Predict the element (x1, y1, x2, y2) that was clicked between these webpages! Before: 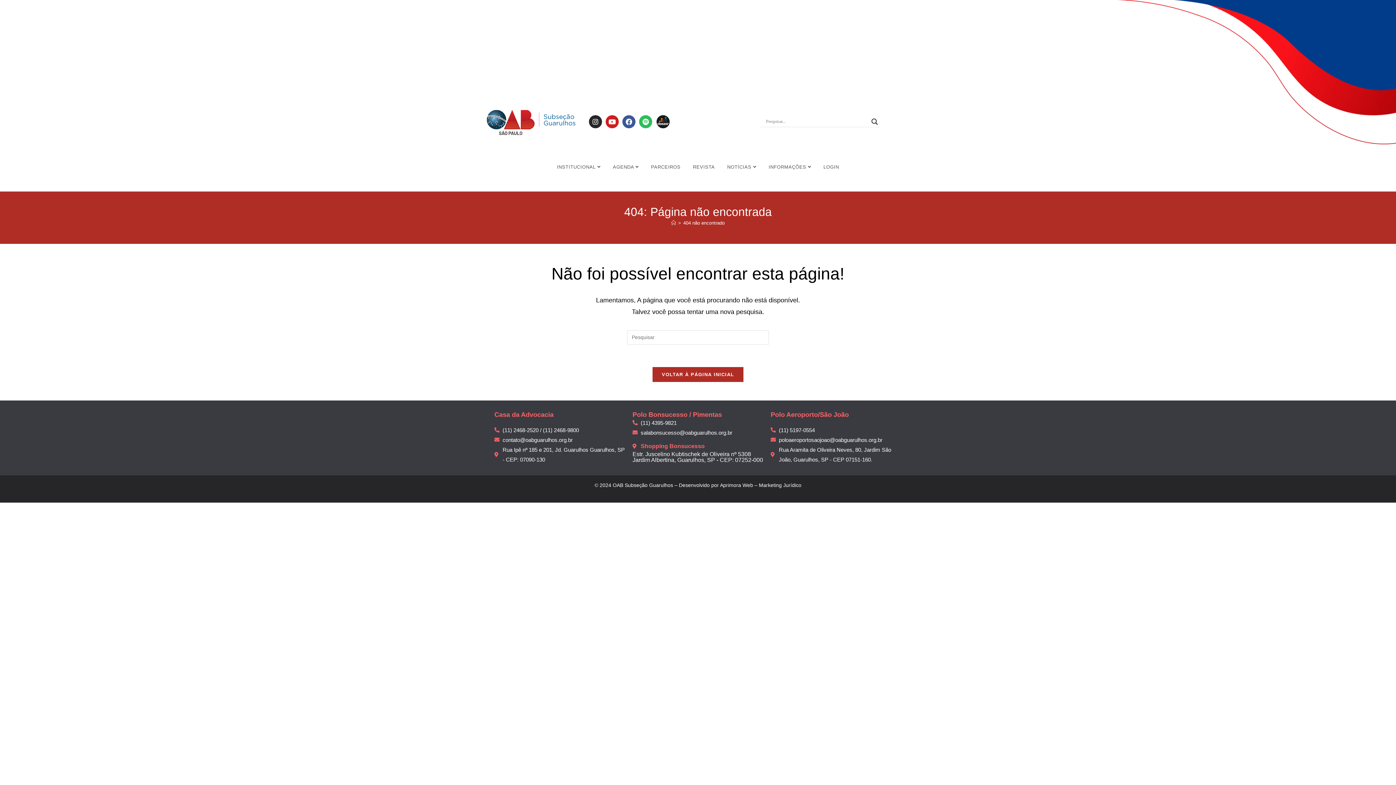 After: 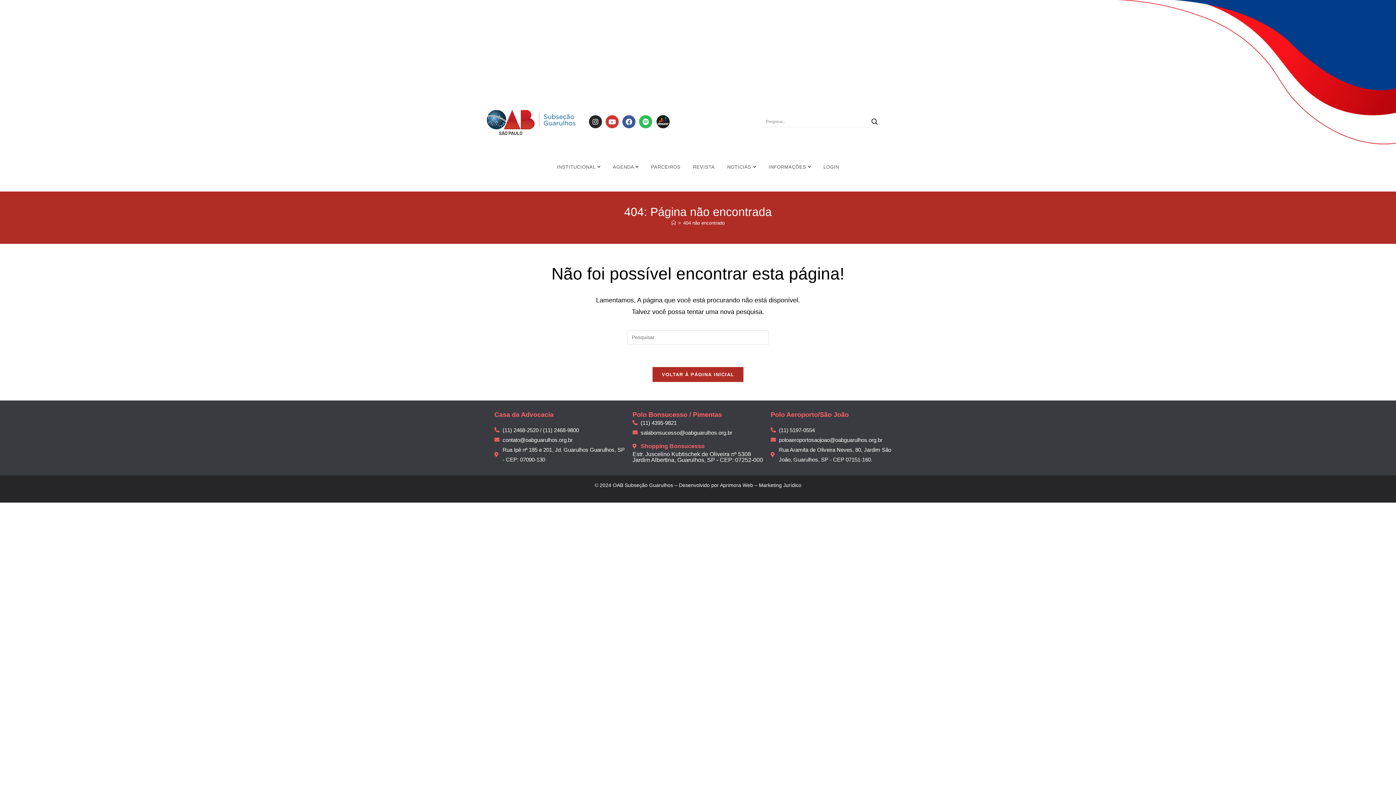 Action: bbox: (605, 115, 618, 128) label: Youtube